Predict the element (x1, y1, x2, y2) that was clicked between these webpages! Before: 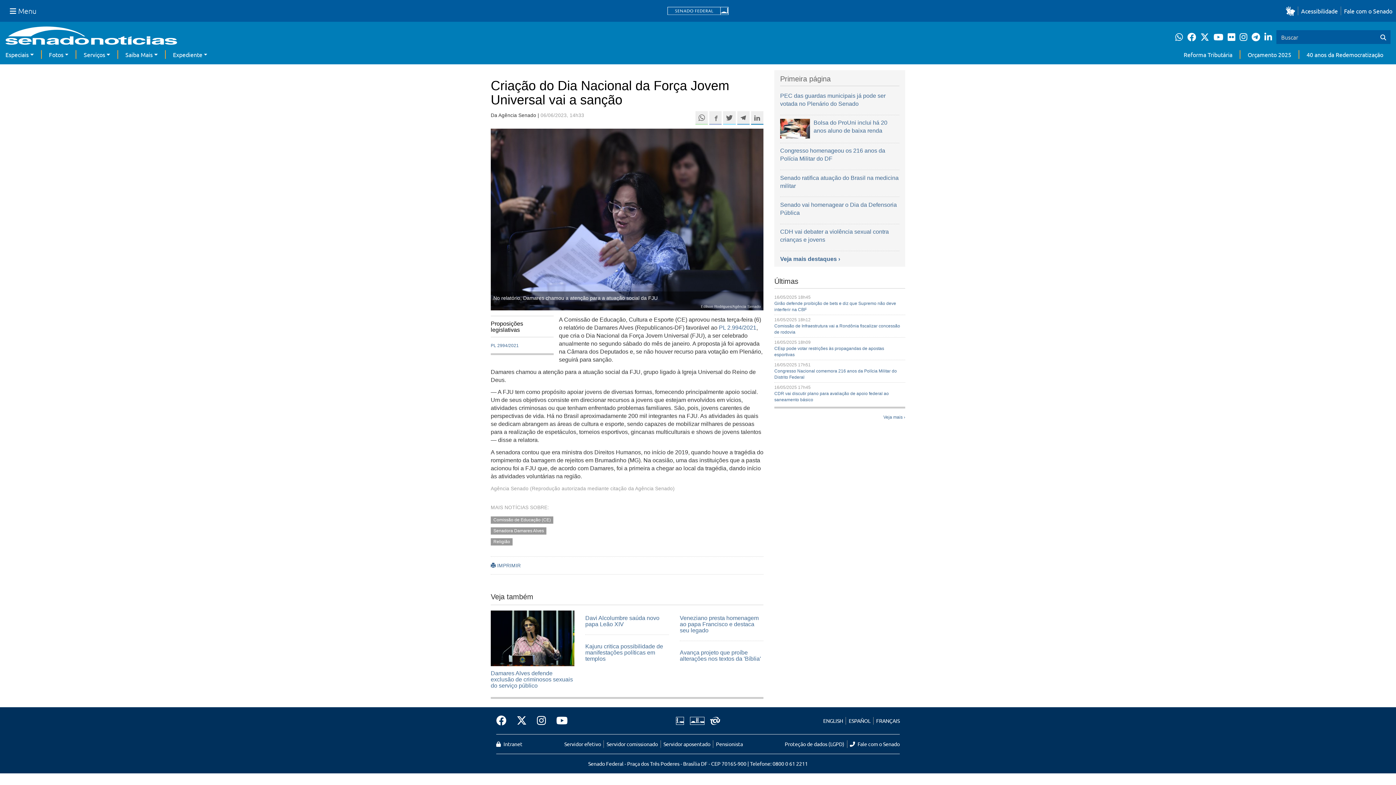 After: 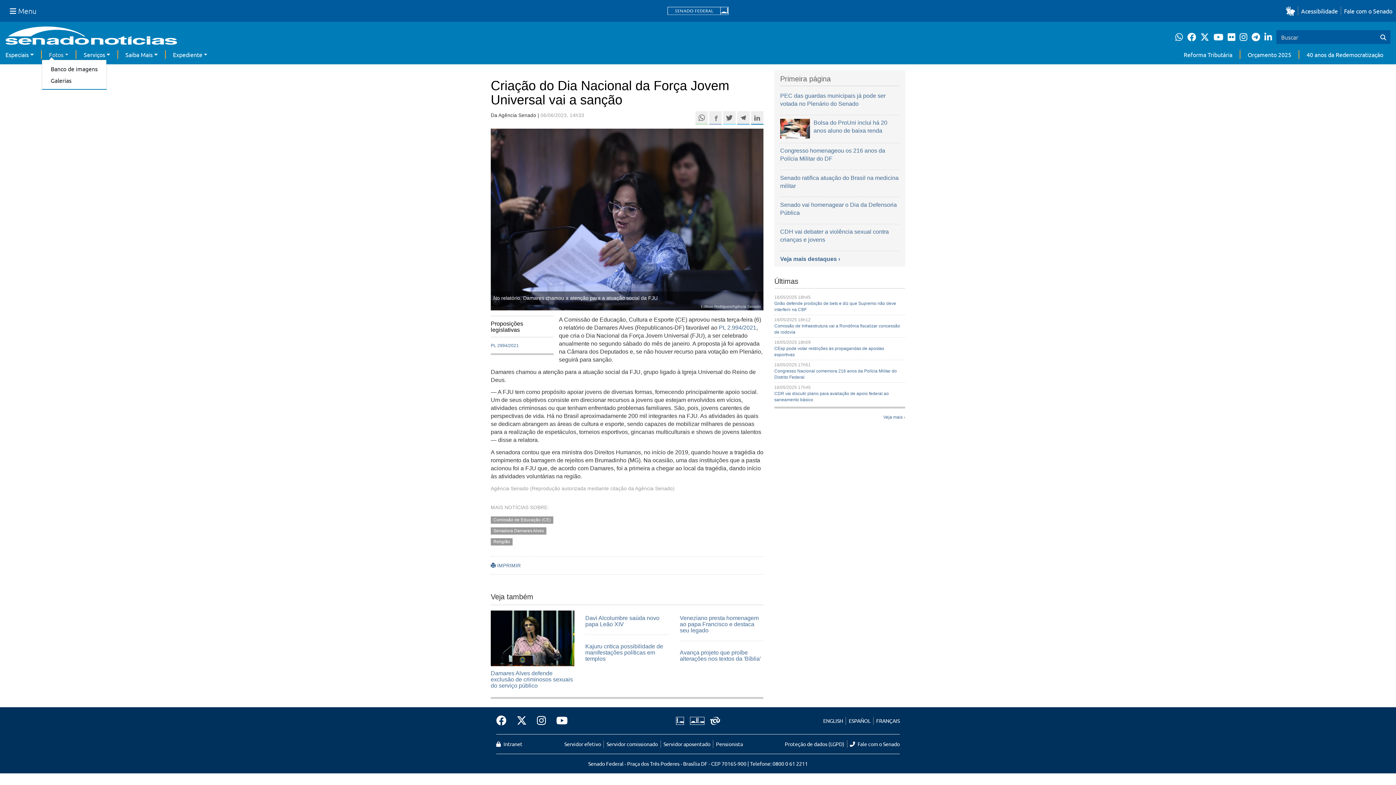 Action: bbox: (48, 50, 68, 58) label: Fotos